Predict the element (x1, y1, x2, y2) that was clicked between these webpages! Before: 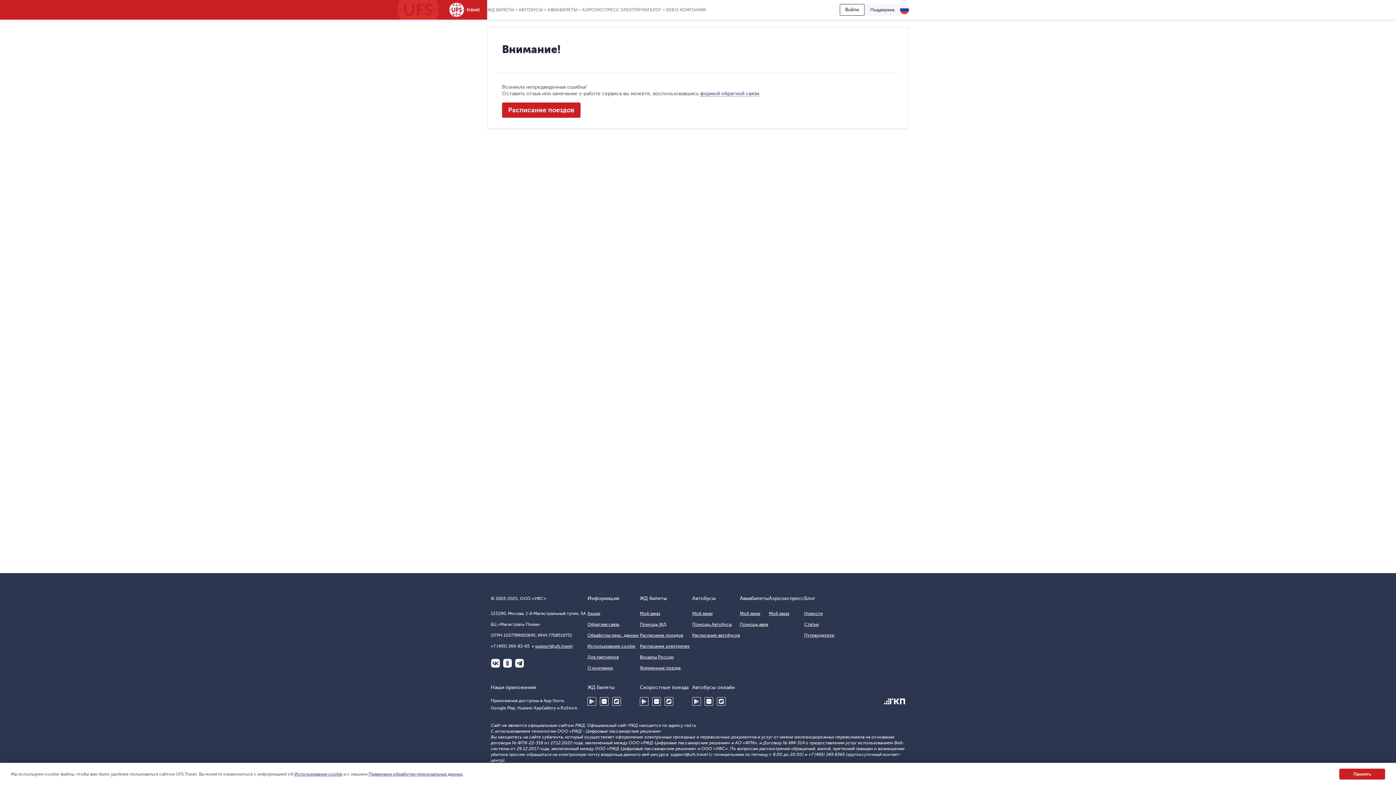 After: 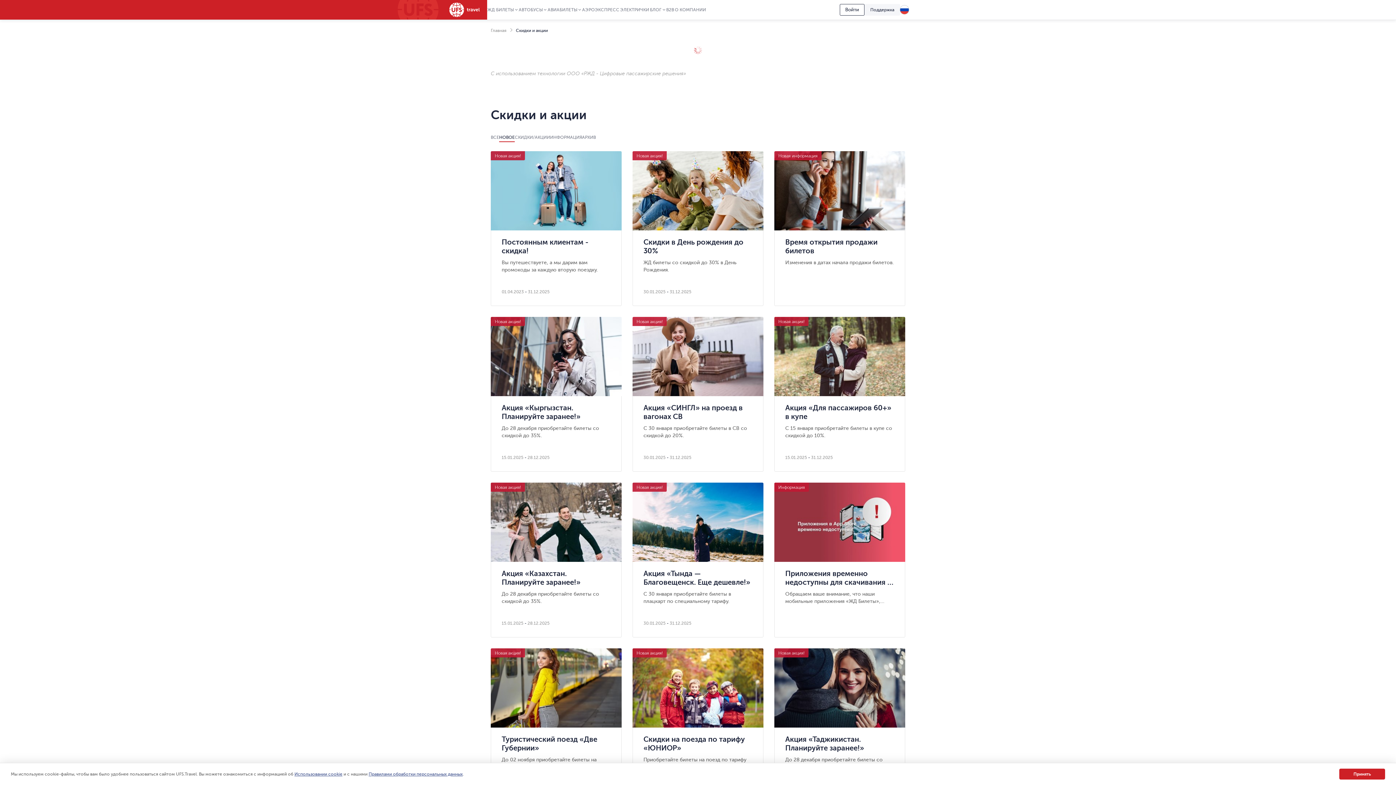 Action: bbox: (587, 611, 600, 616) label: Акции